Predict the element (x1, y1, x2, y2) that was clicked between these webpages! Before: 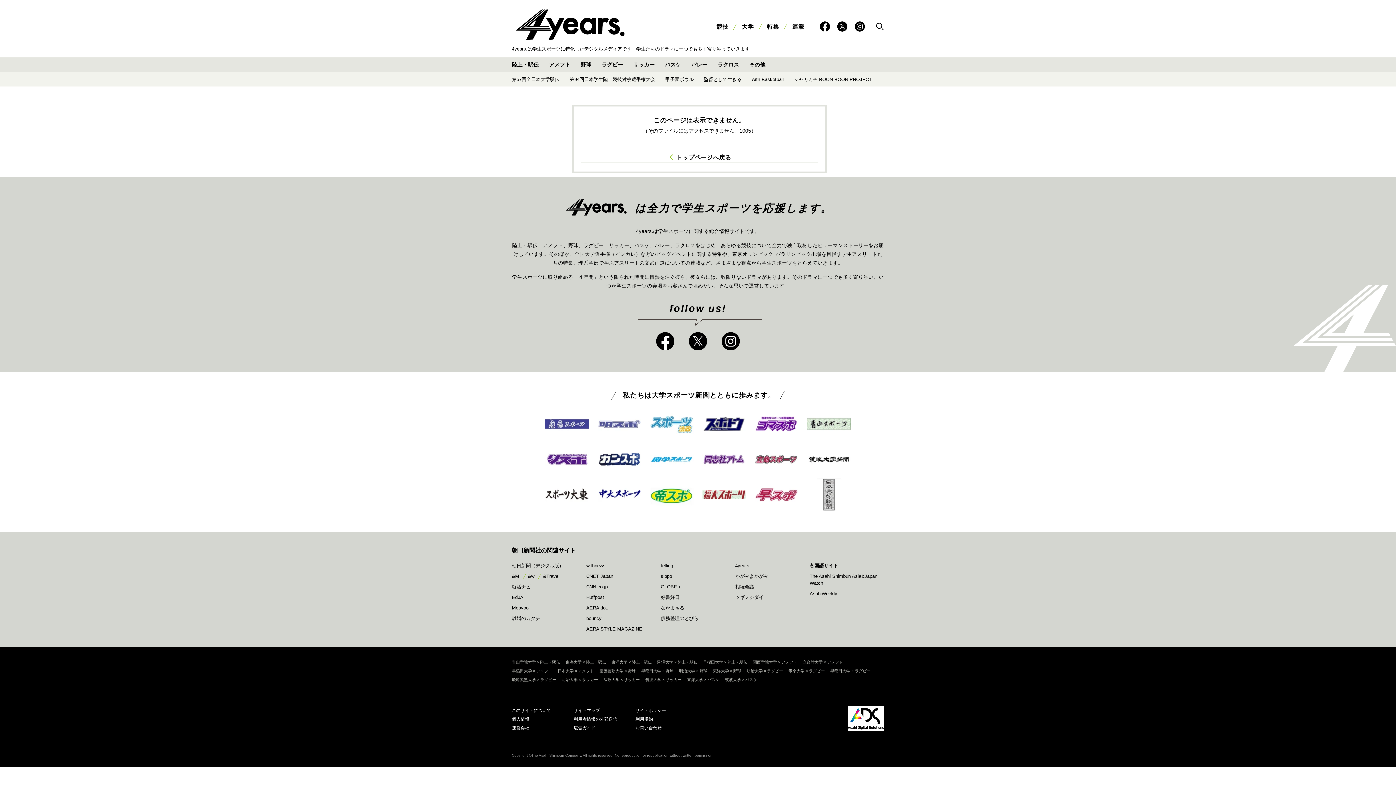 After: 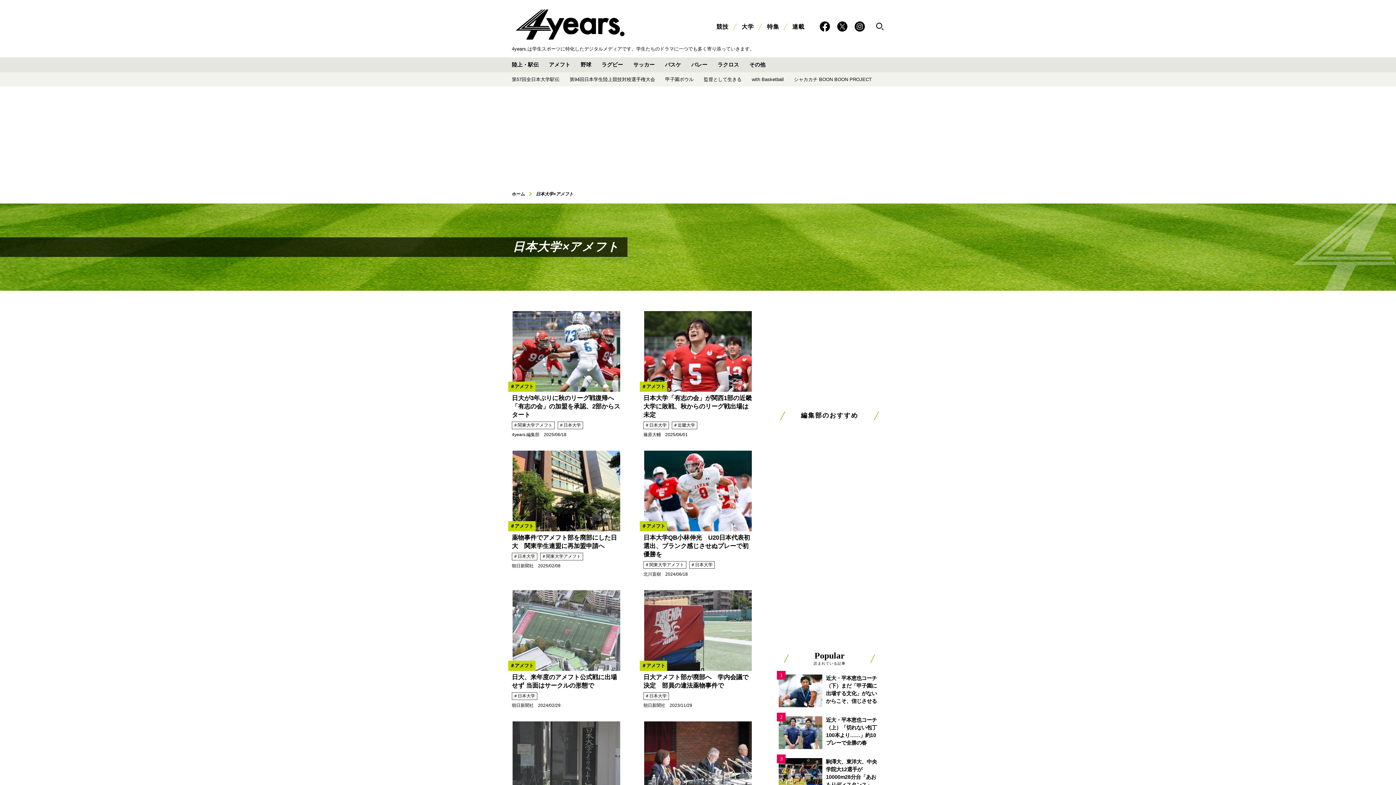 Action: label: 日本大学 × アメフト bbox: (557, 669, 594, 673)